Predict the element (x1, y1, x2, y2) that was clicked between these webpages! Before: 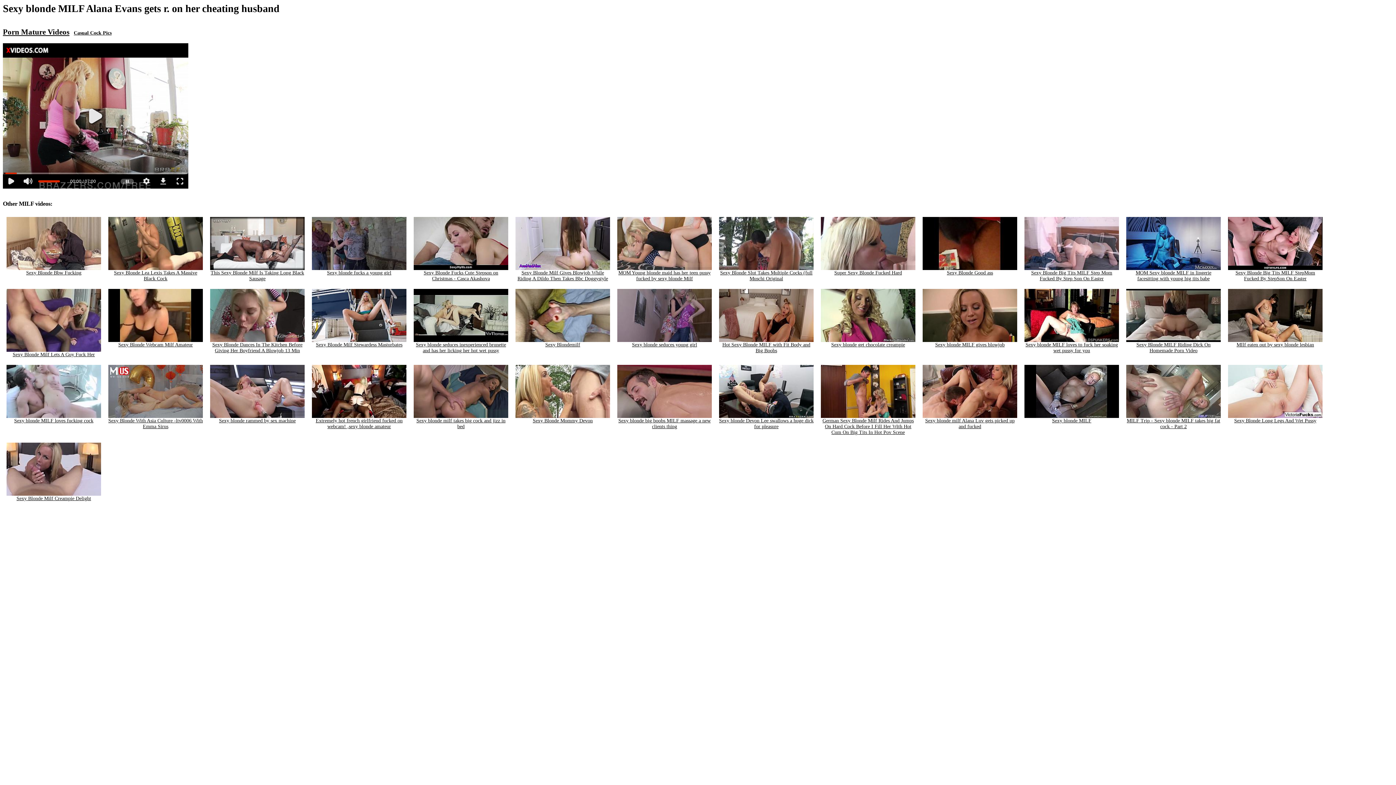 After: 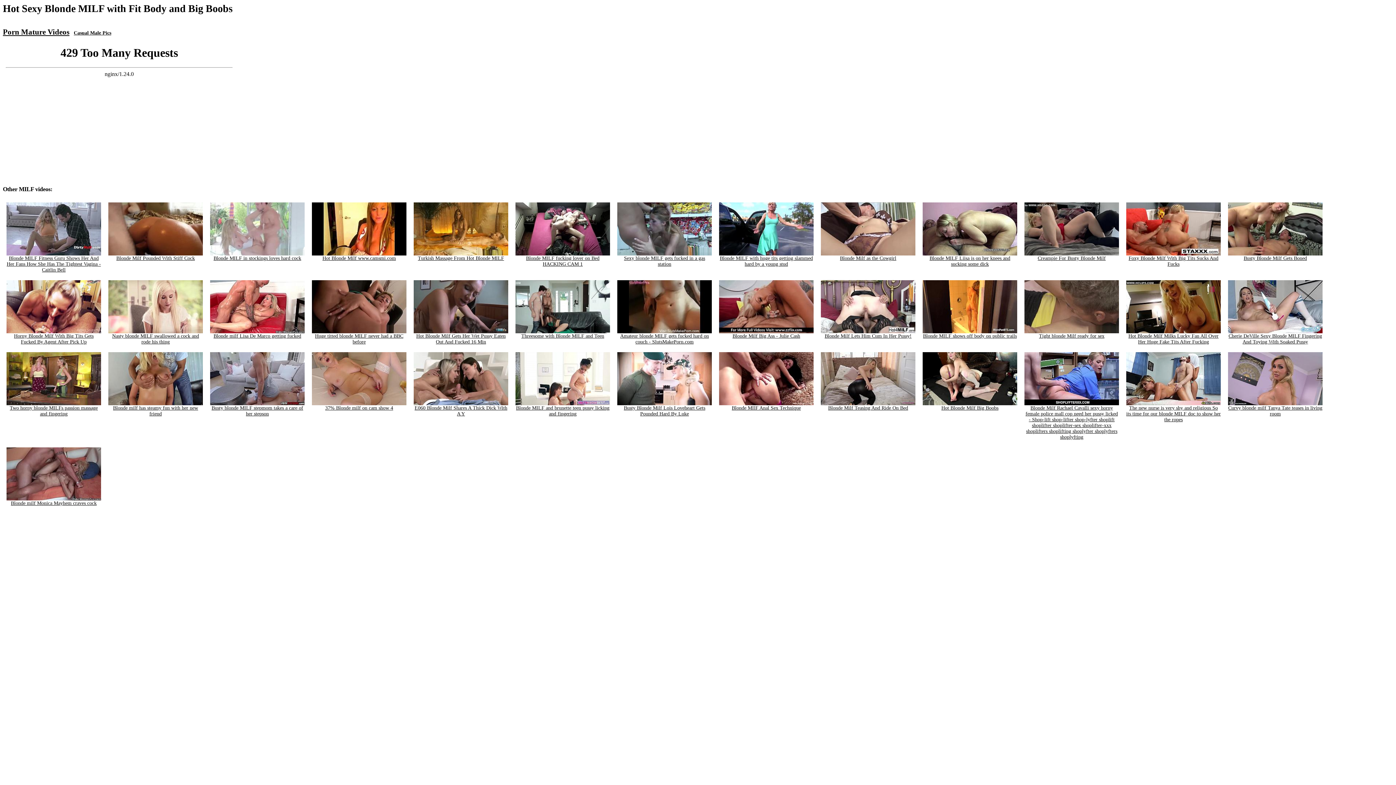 Action: label: 
Hot Sexy Blonde MILF with Fit Body and Big Boobs bbox: (719, 337, 813, 353)